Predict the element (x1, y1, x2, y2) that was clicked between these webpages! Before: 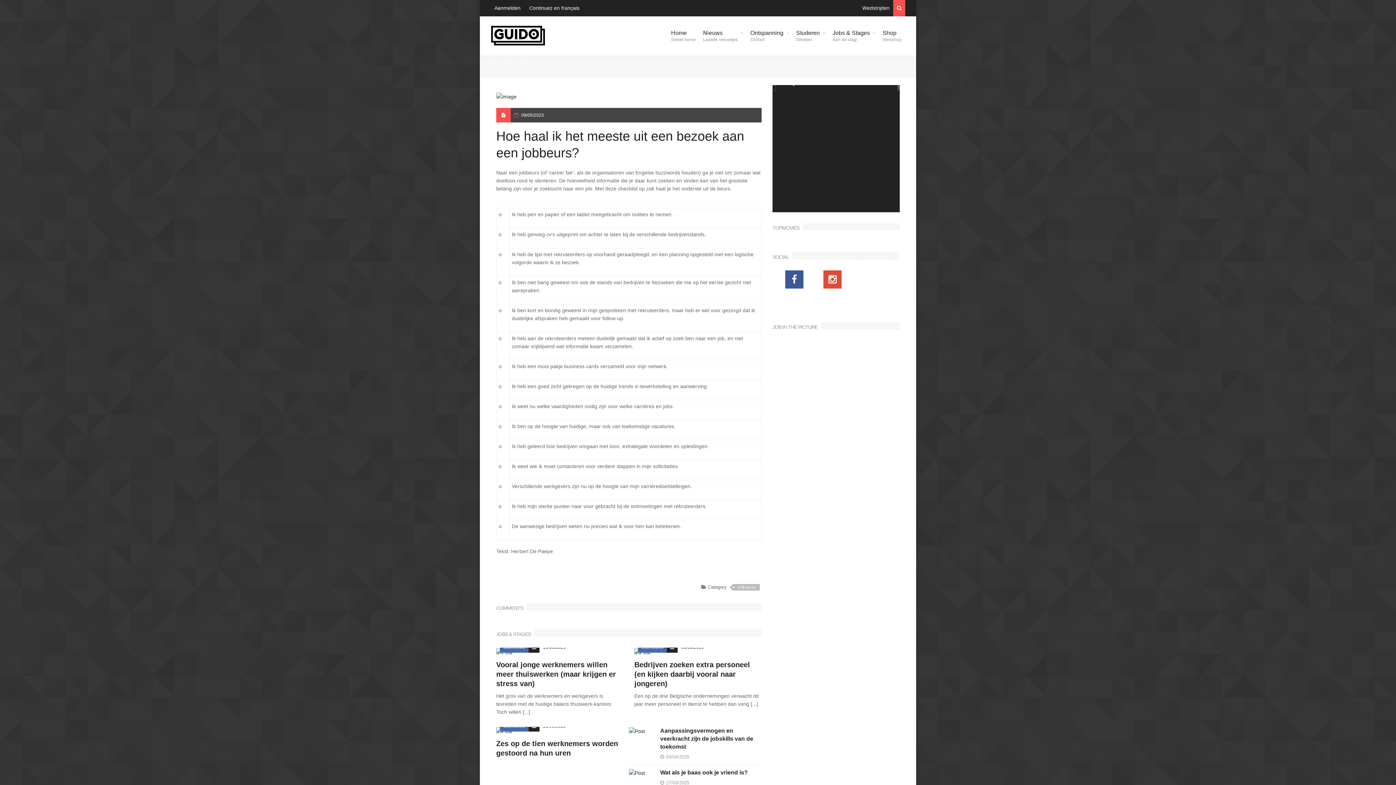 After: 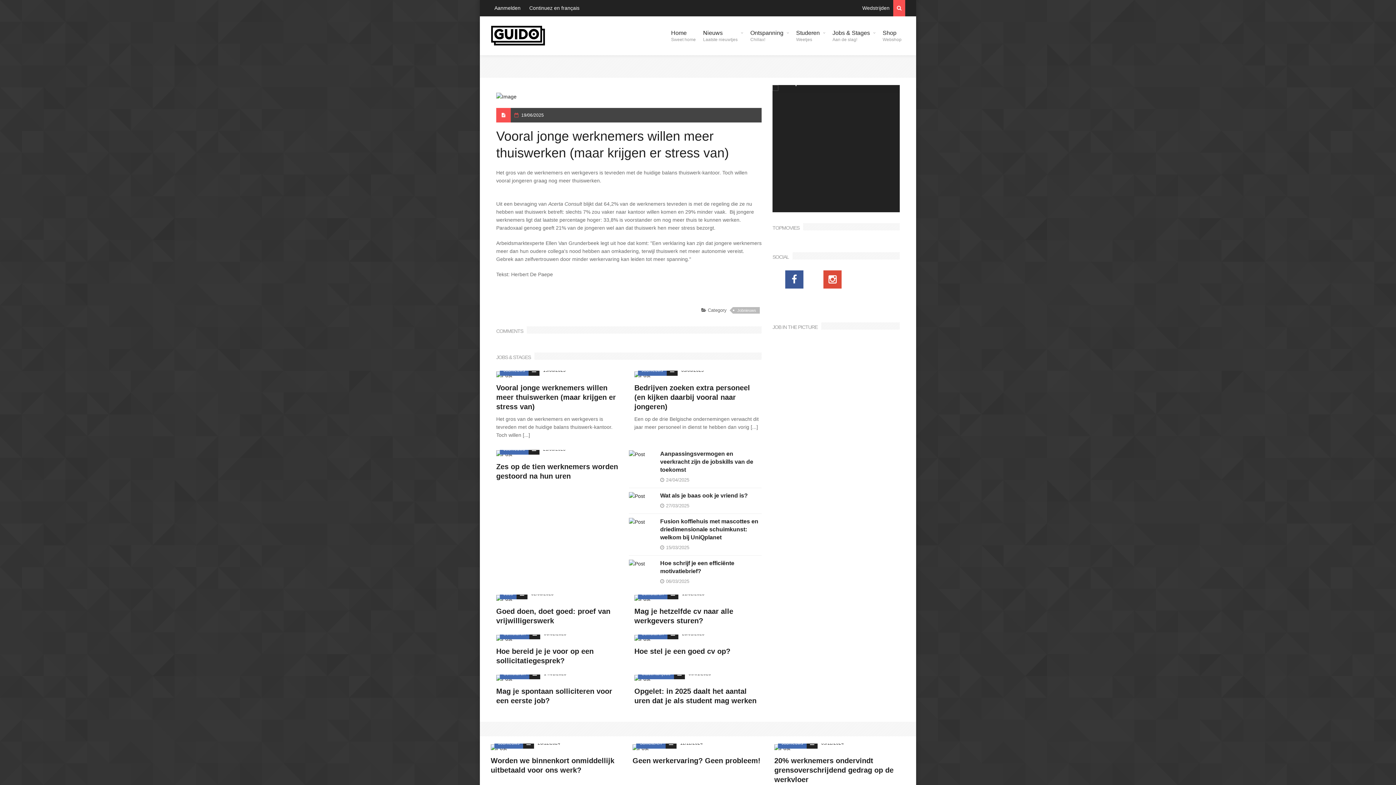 Action: label: Vooral jonge werknemers willen meer thuiswerken (maar krijgen er stress van) bbox: (496, 660, 616, 687)